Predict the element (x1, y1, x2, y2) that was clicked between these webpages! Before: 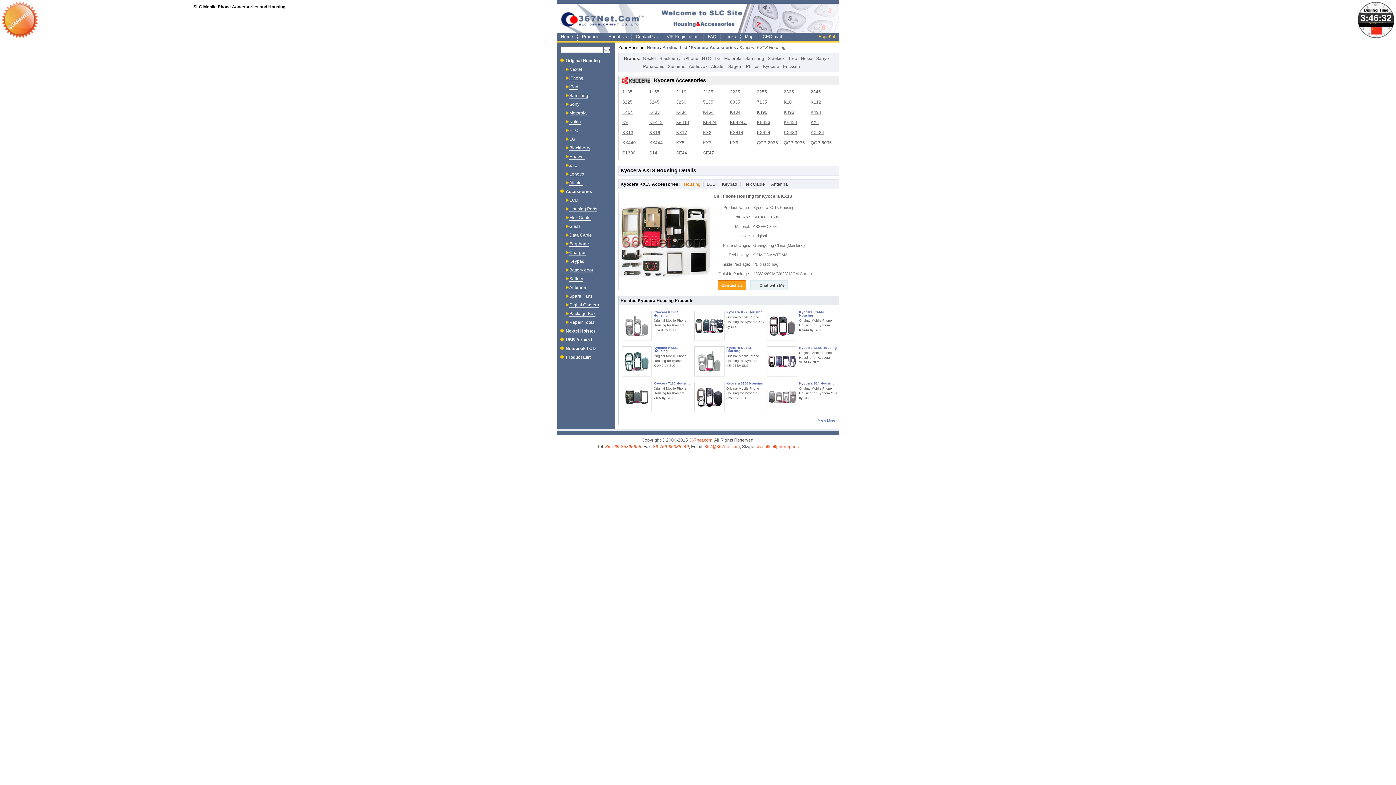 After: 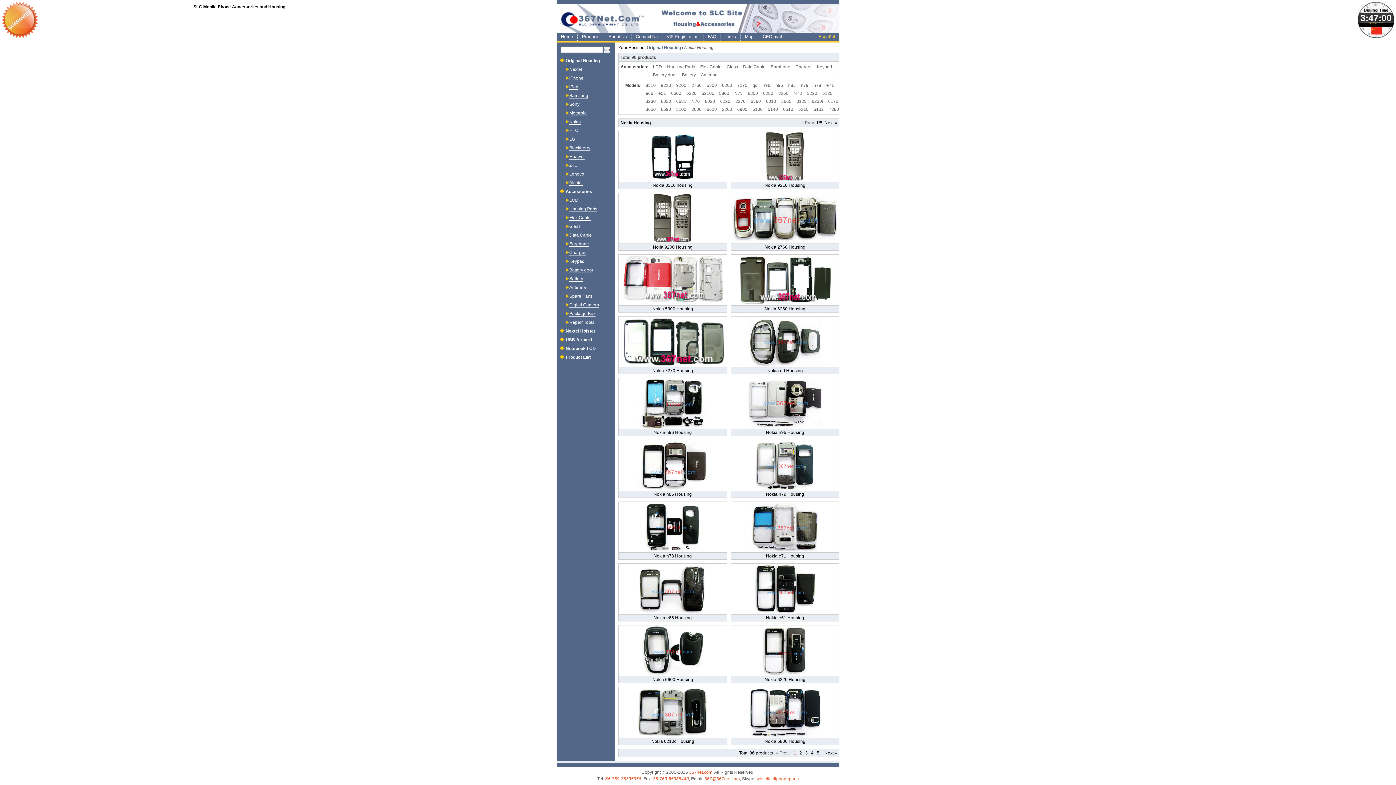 Action: bbox: (569, 119, 581, 124) label: Nokia
Housing